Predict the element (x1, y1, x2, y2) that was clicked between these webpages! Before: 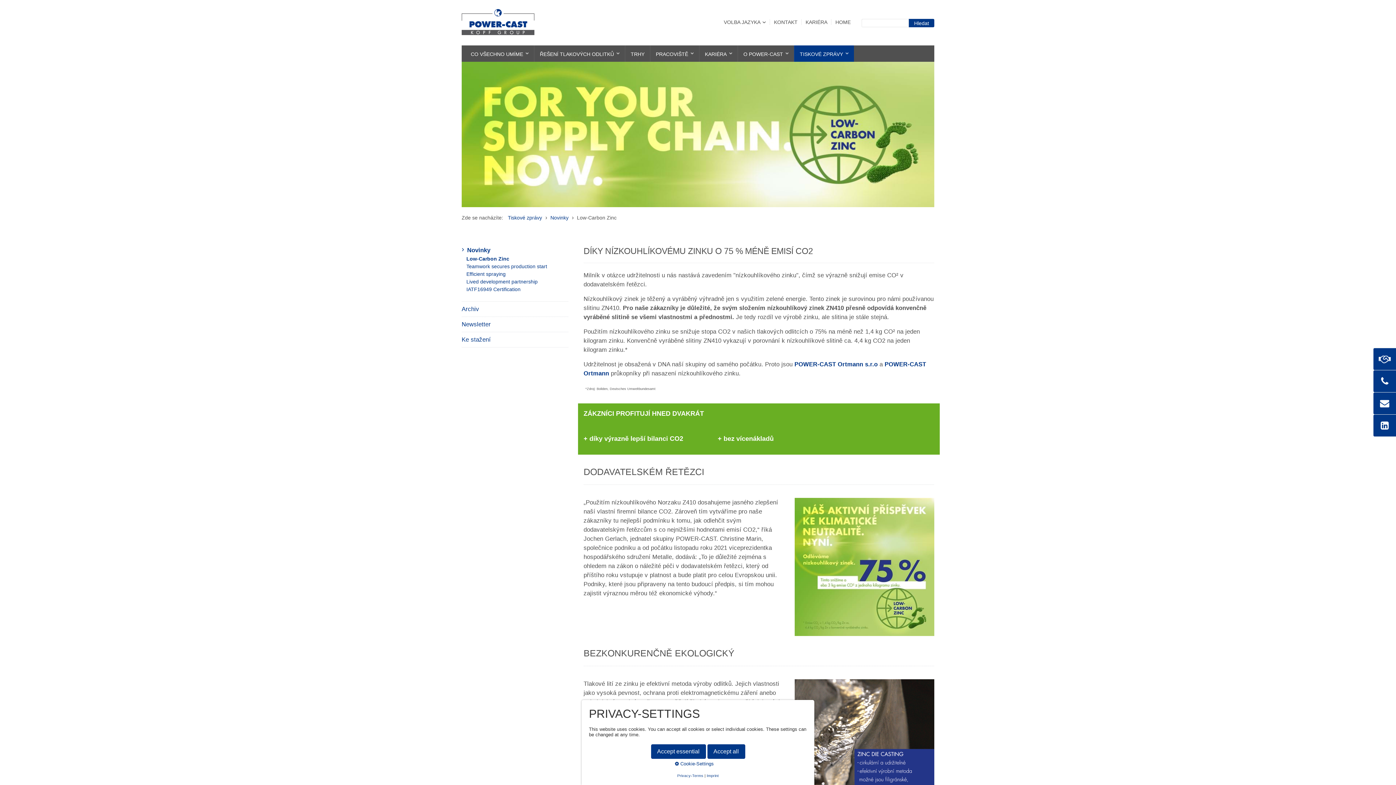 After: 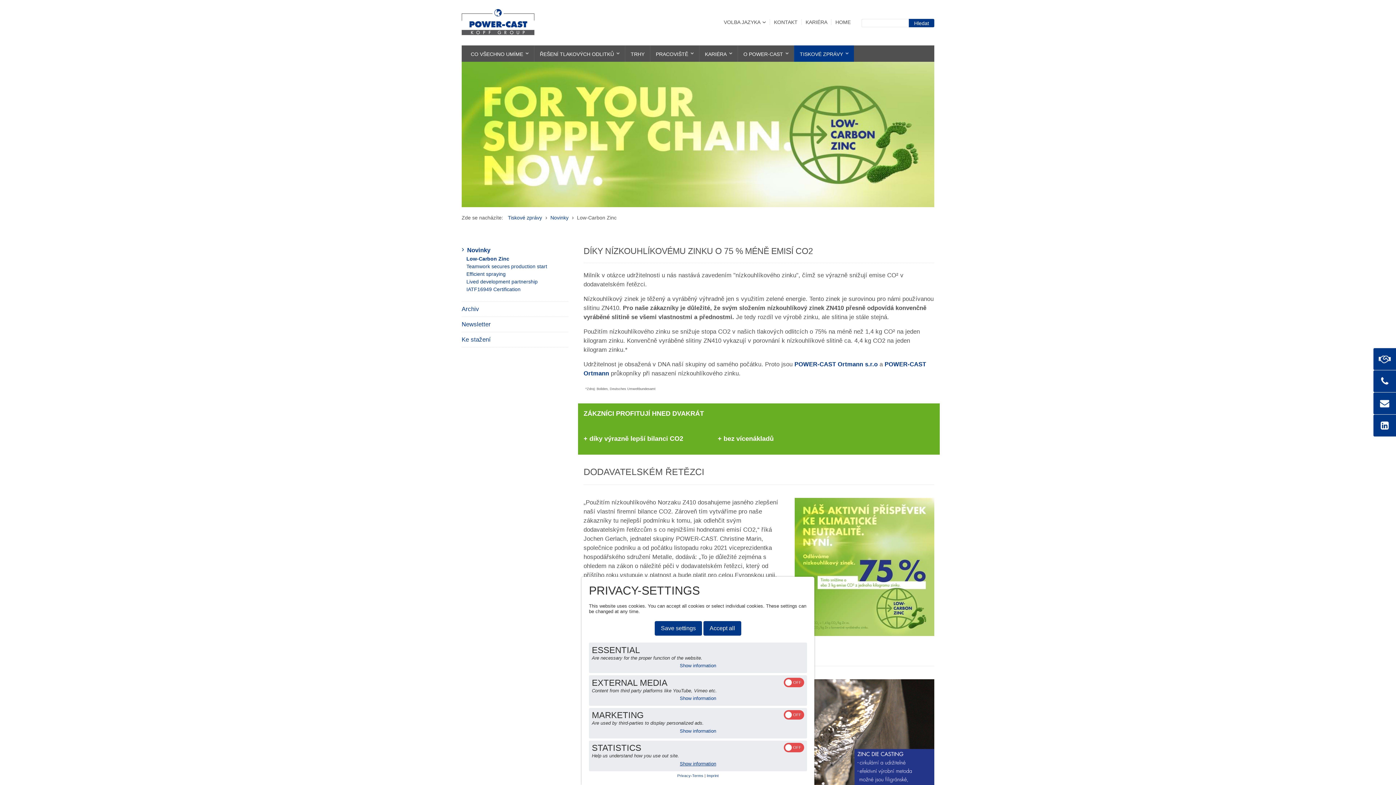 Action: bbox: (589, 761, 800, 766) label:  Cookie-Settings